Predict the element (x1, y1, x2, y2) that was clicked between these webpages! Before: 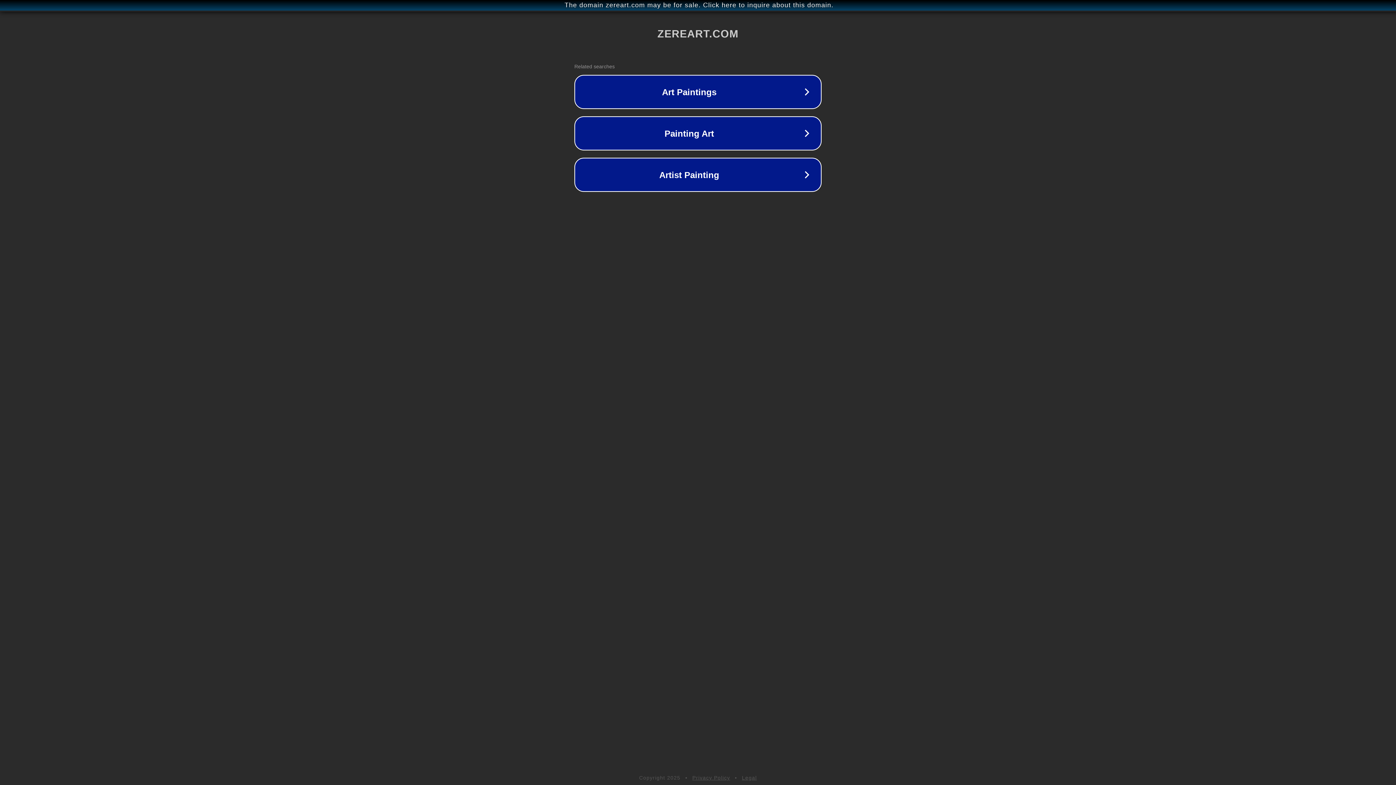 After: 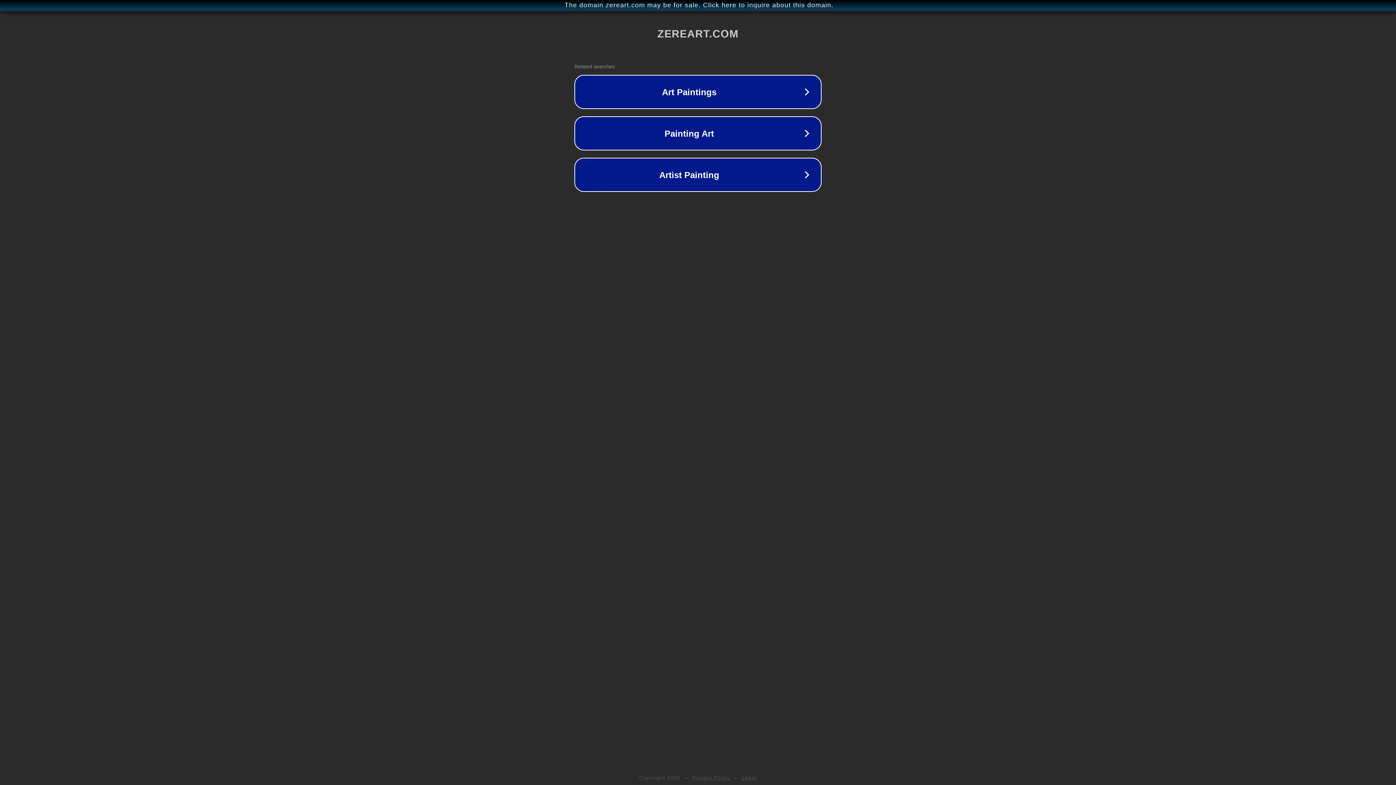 Action: bbox: (742, 775, 757, 781) label: Legal